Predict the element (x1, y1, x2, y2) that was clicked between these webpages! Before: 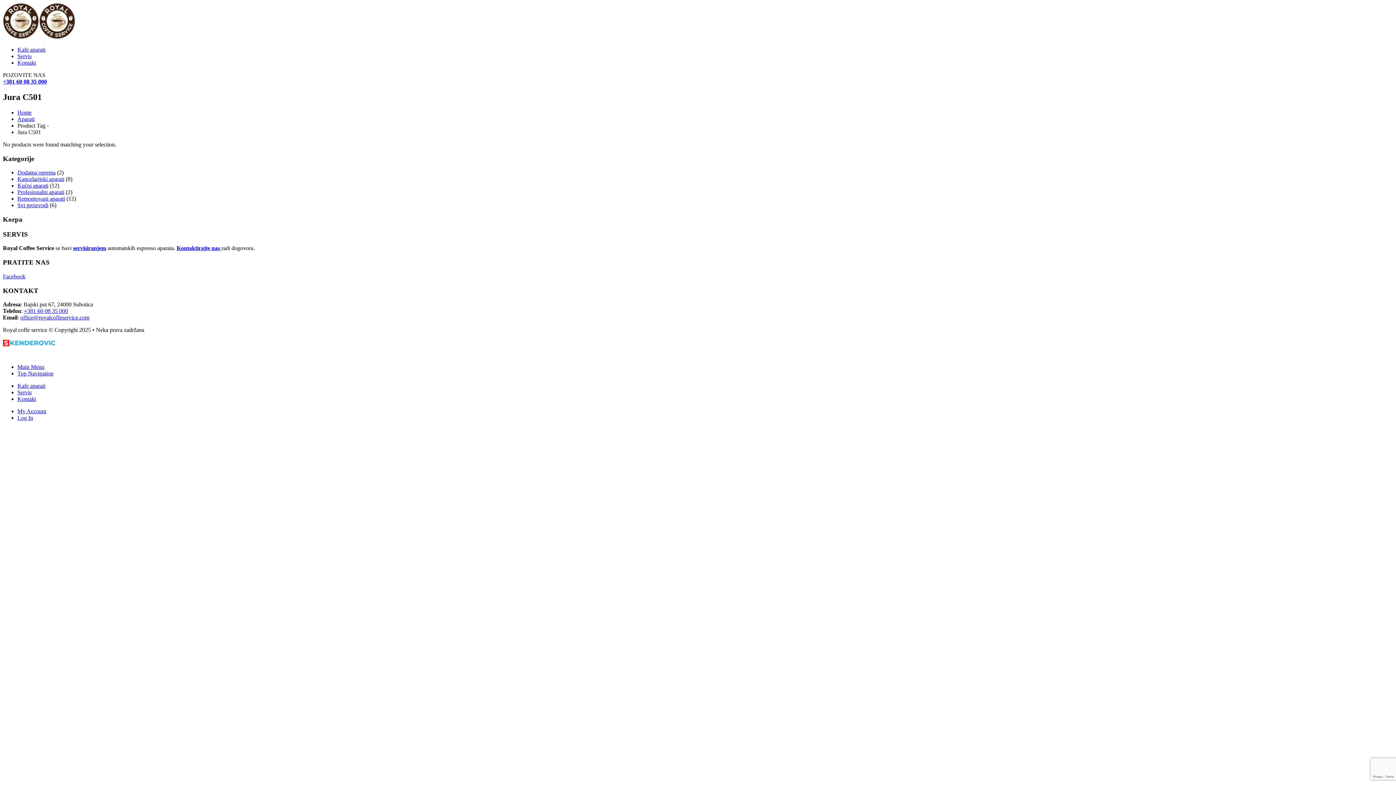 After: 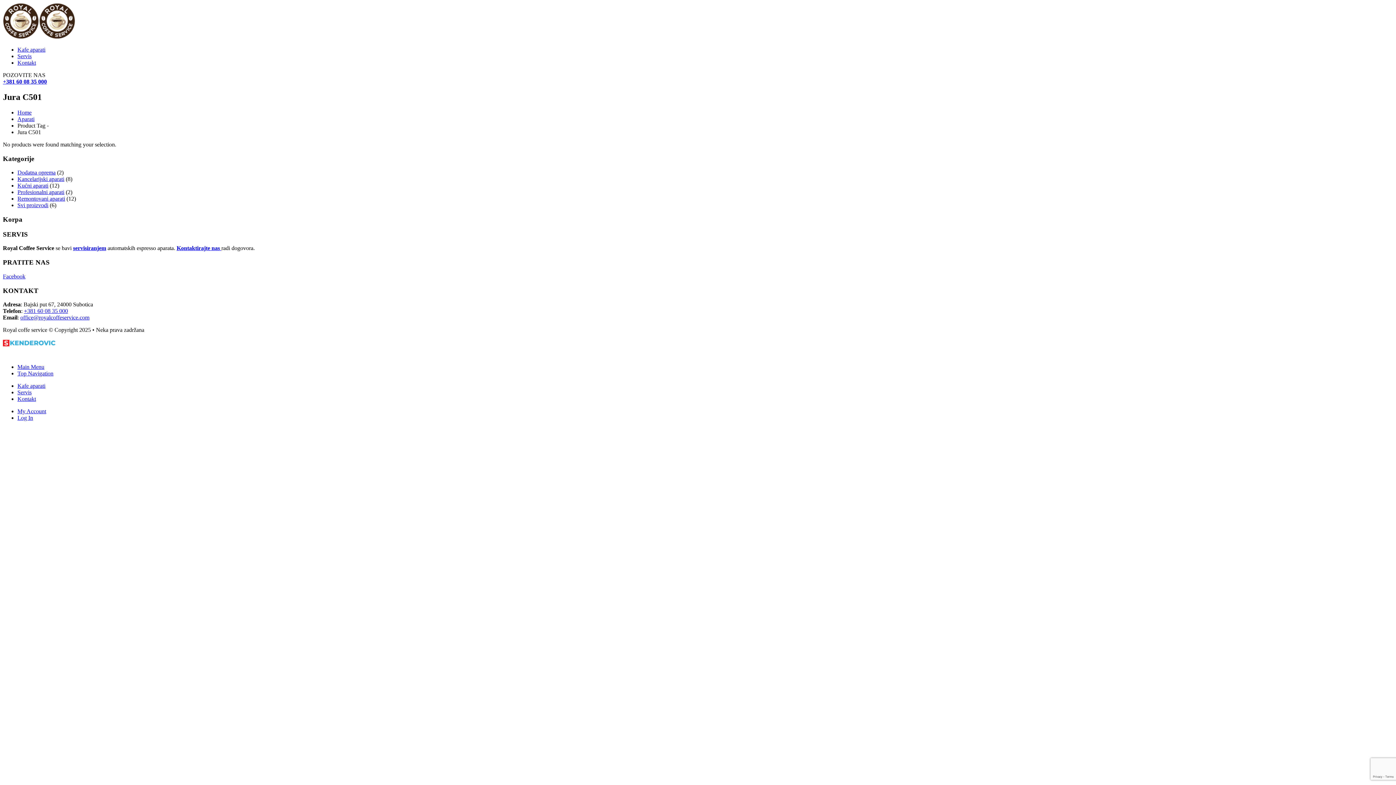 Action: bbox: (17, 364, 44, 370) label: Main Menu